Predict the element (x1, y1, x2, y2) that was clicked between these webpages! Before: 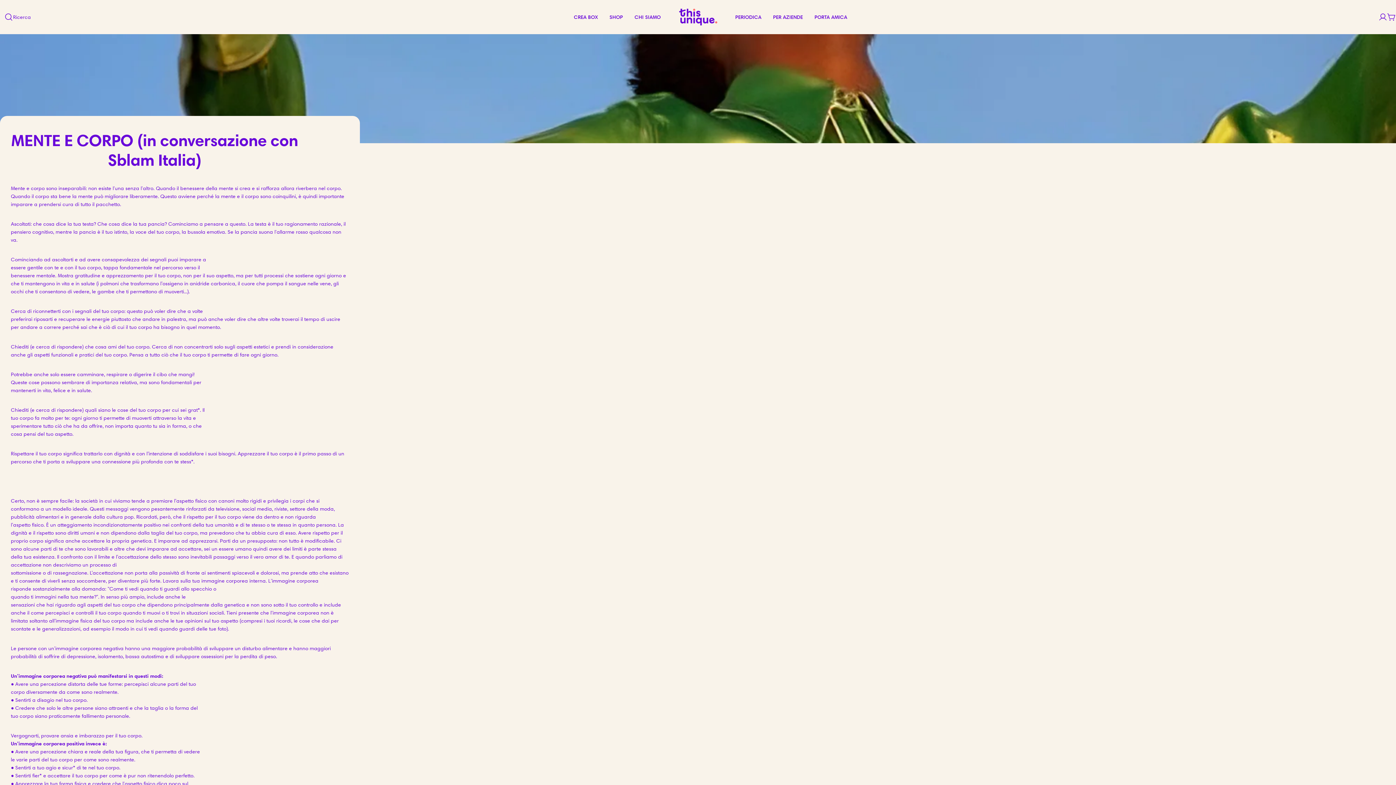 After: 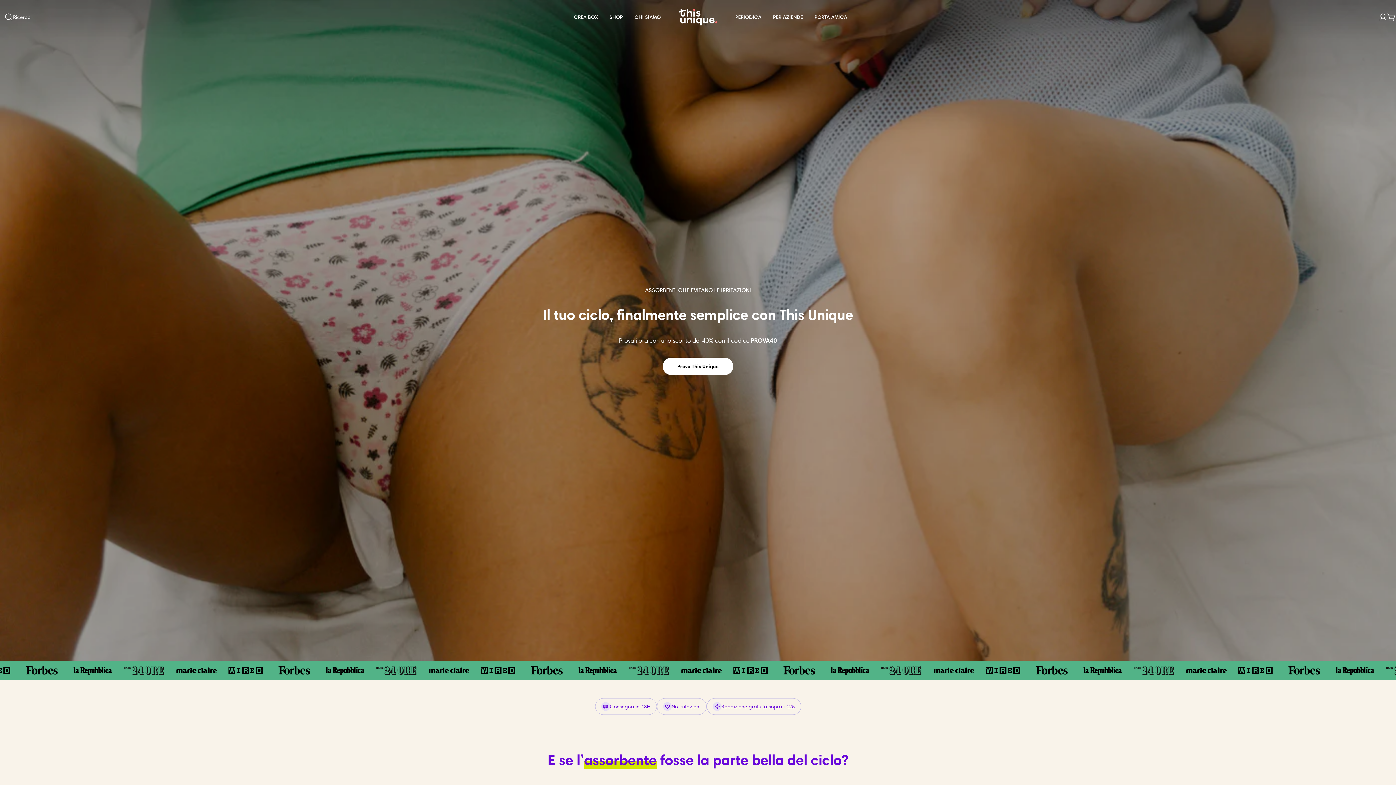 Action: bbox: (679, 8, 717, 25)